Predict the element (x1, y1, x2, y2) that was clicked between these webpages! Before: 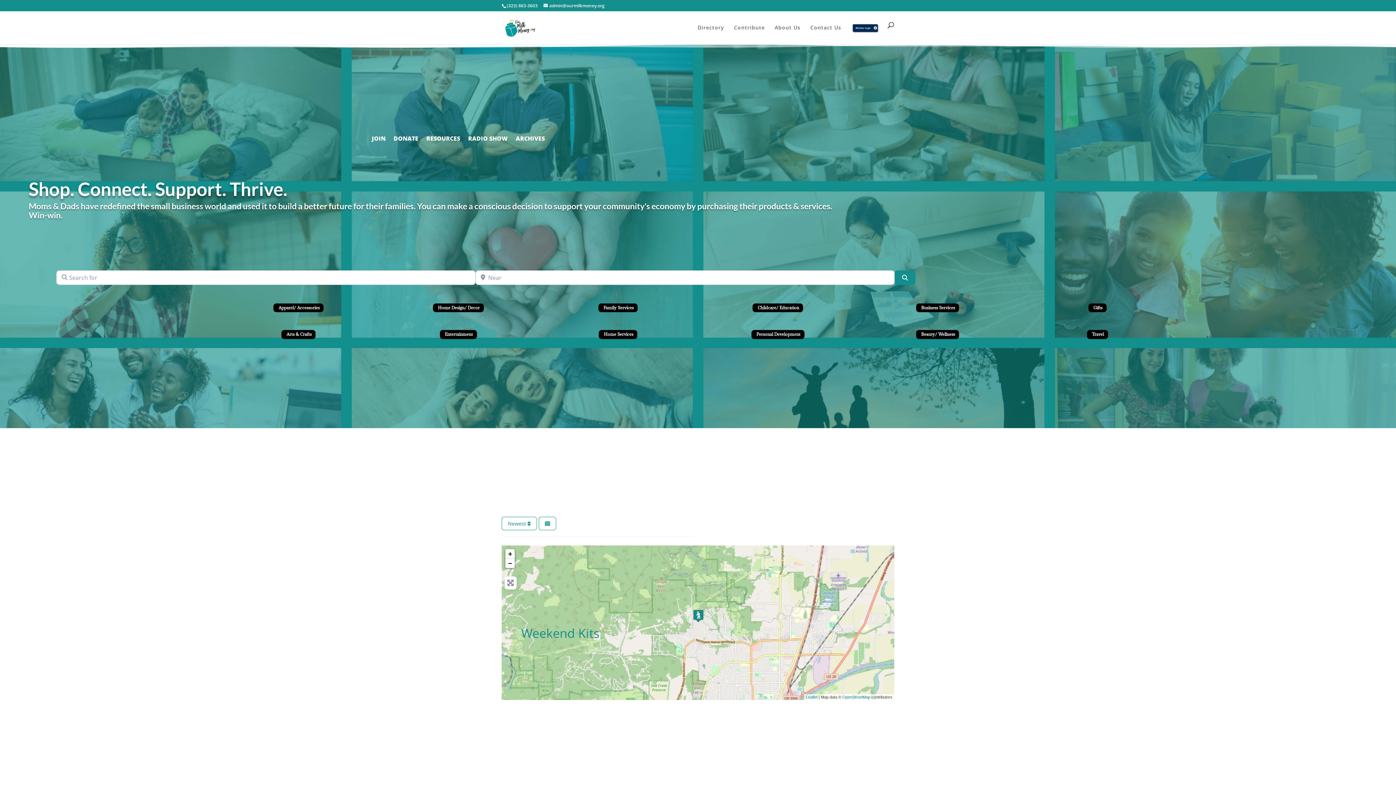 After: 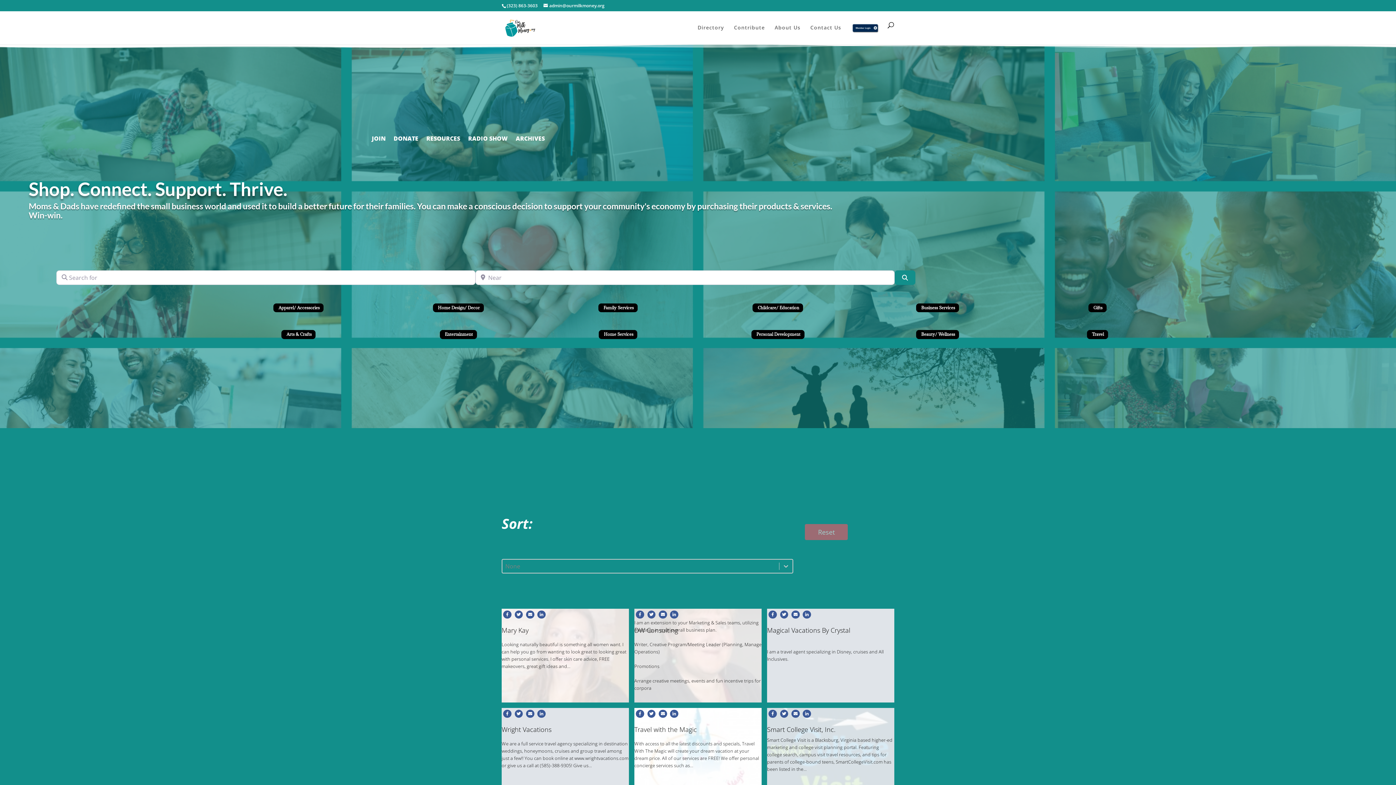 Action: label: Travel bbox: (1087, 330, 1108, 339)